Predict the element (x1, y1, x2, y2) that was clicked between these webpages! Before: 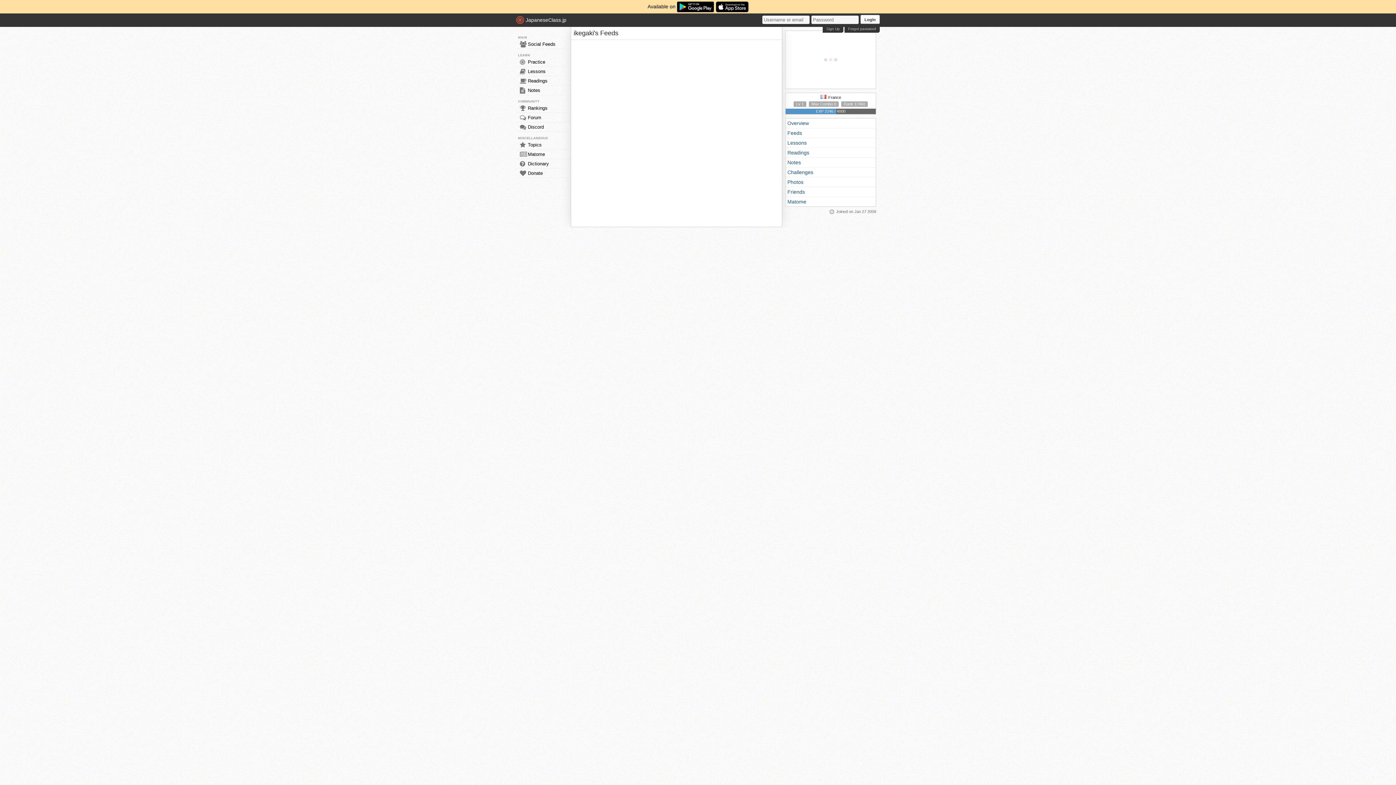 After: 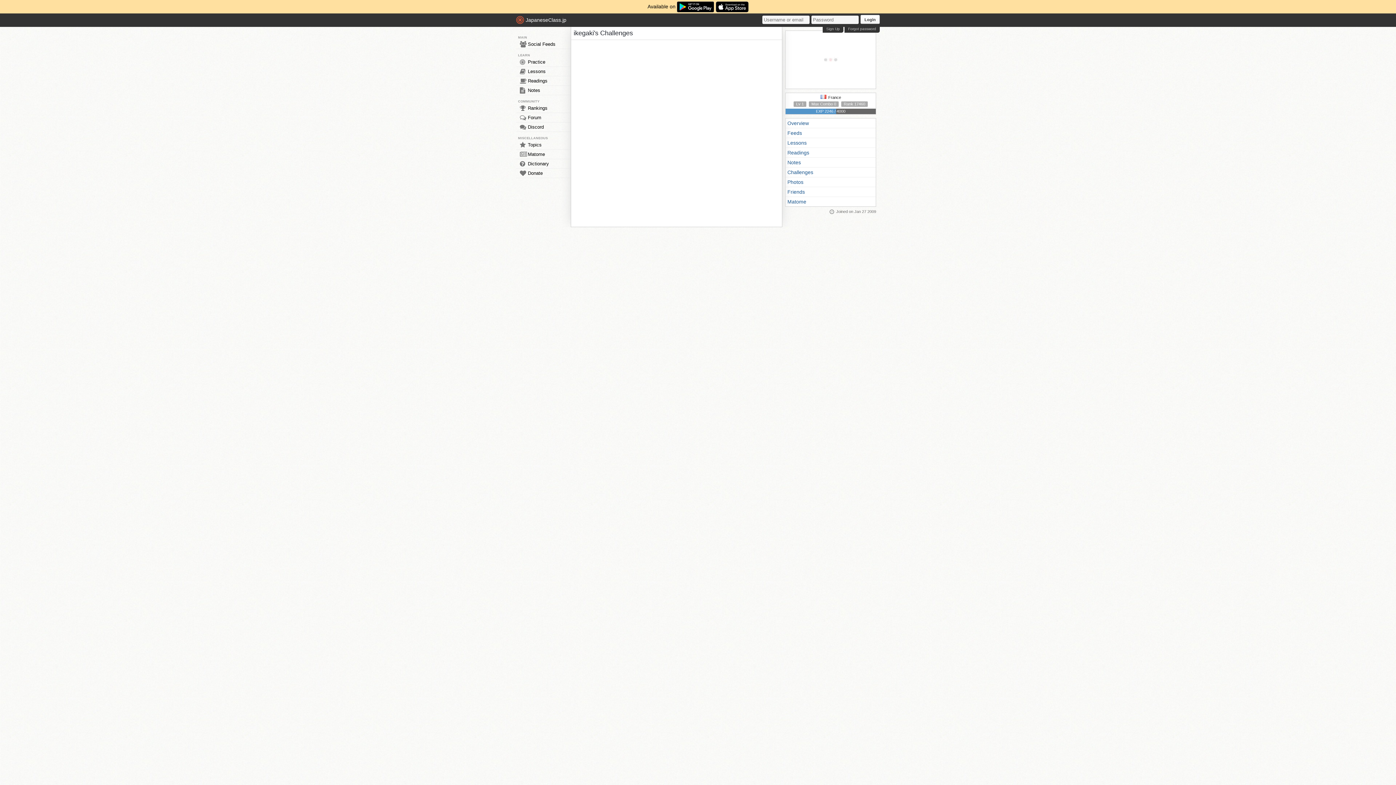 Action: label: Challenges bbox: (785, 167, 876, 177)